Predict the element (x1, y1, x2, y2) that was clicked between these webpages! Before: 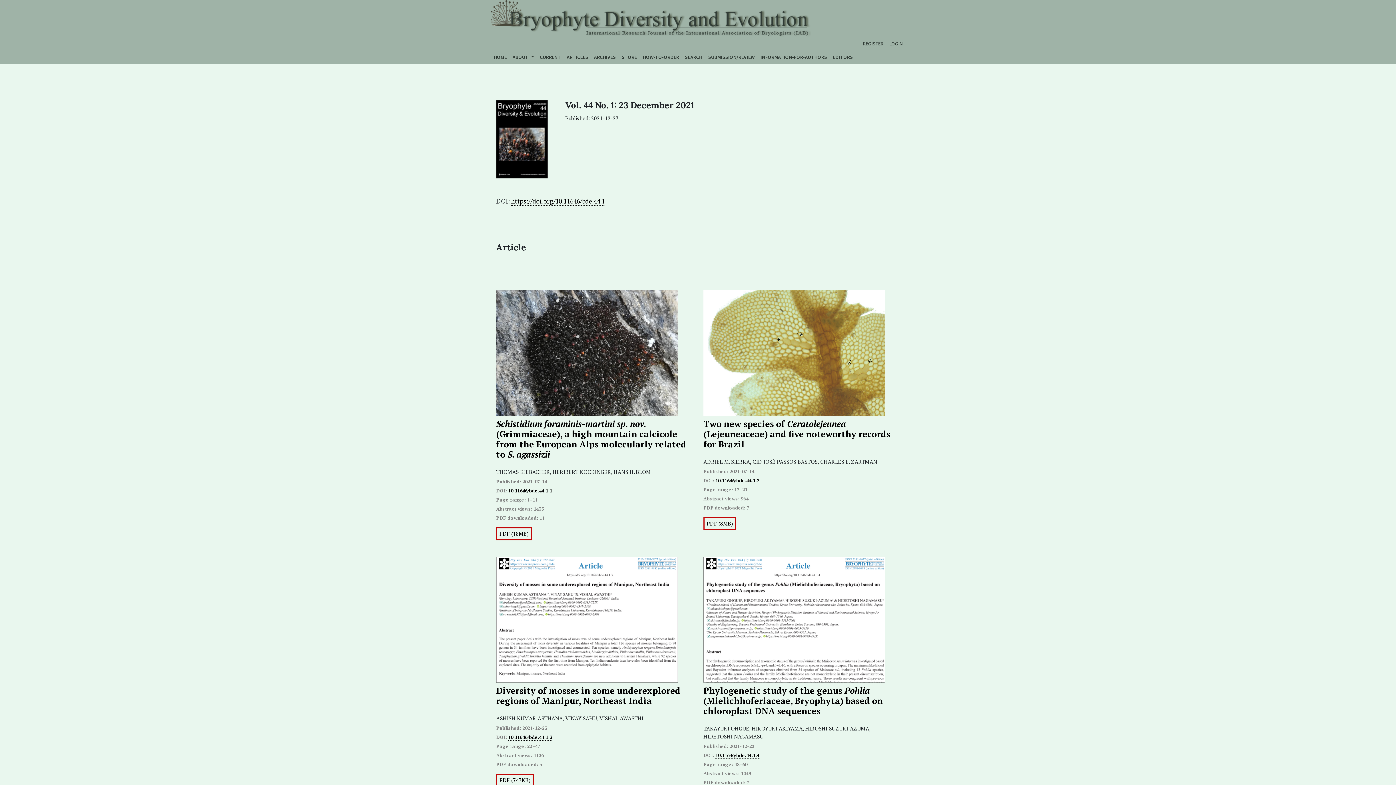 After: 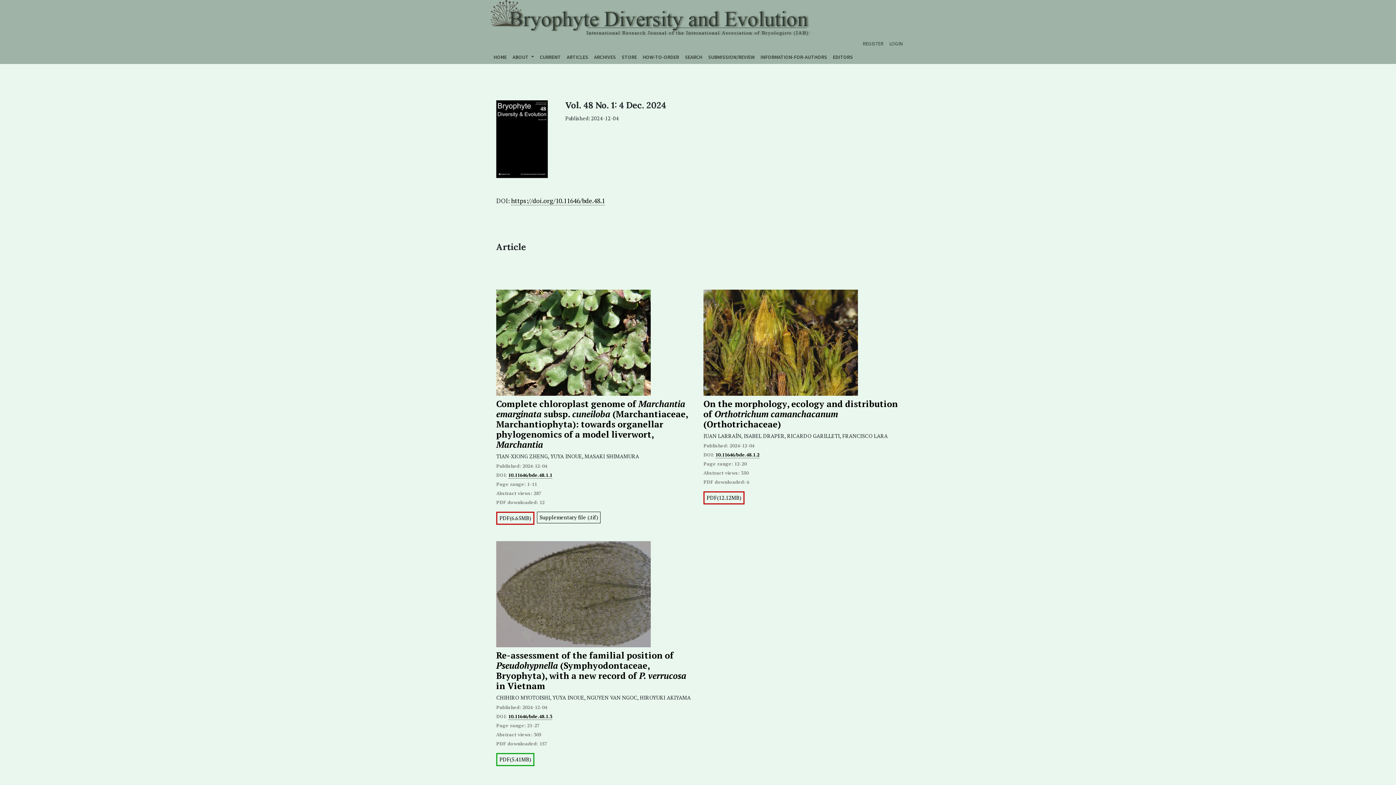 Action: bbox: (537, 50, 563, 64) label: CURRENT